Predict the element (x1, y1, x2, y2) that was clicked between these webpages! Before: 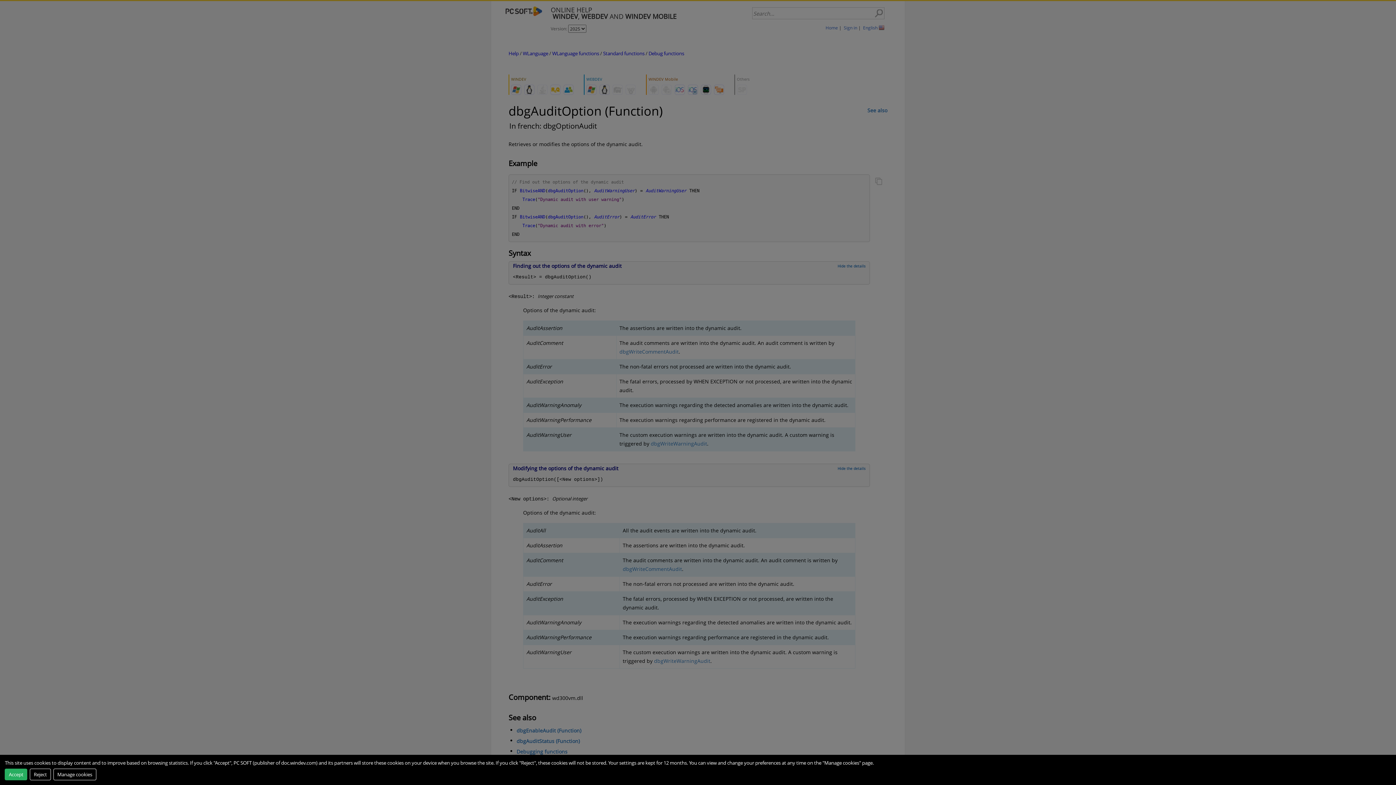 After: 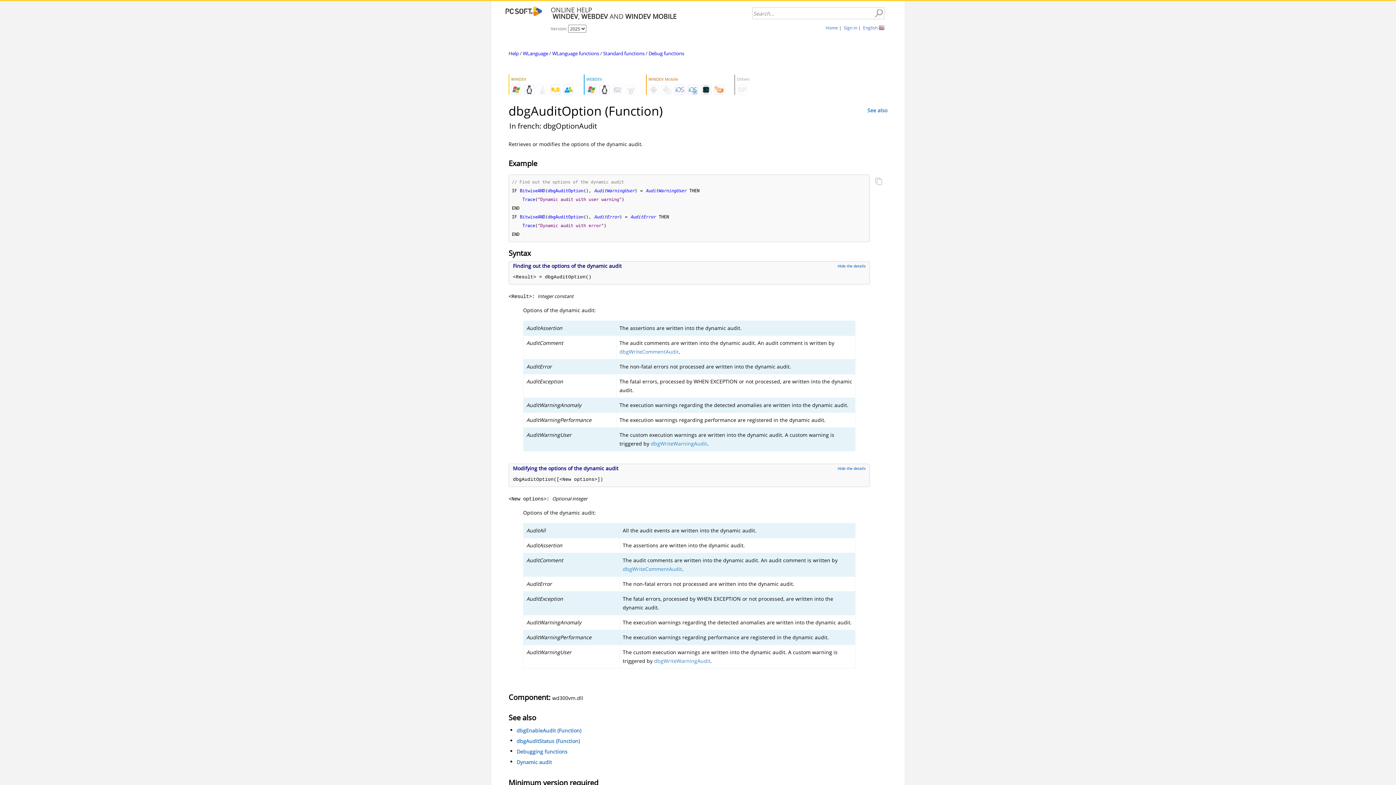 Action: bbox: (29, 768, 50, 780) label: Reject